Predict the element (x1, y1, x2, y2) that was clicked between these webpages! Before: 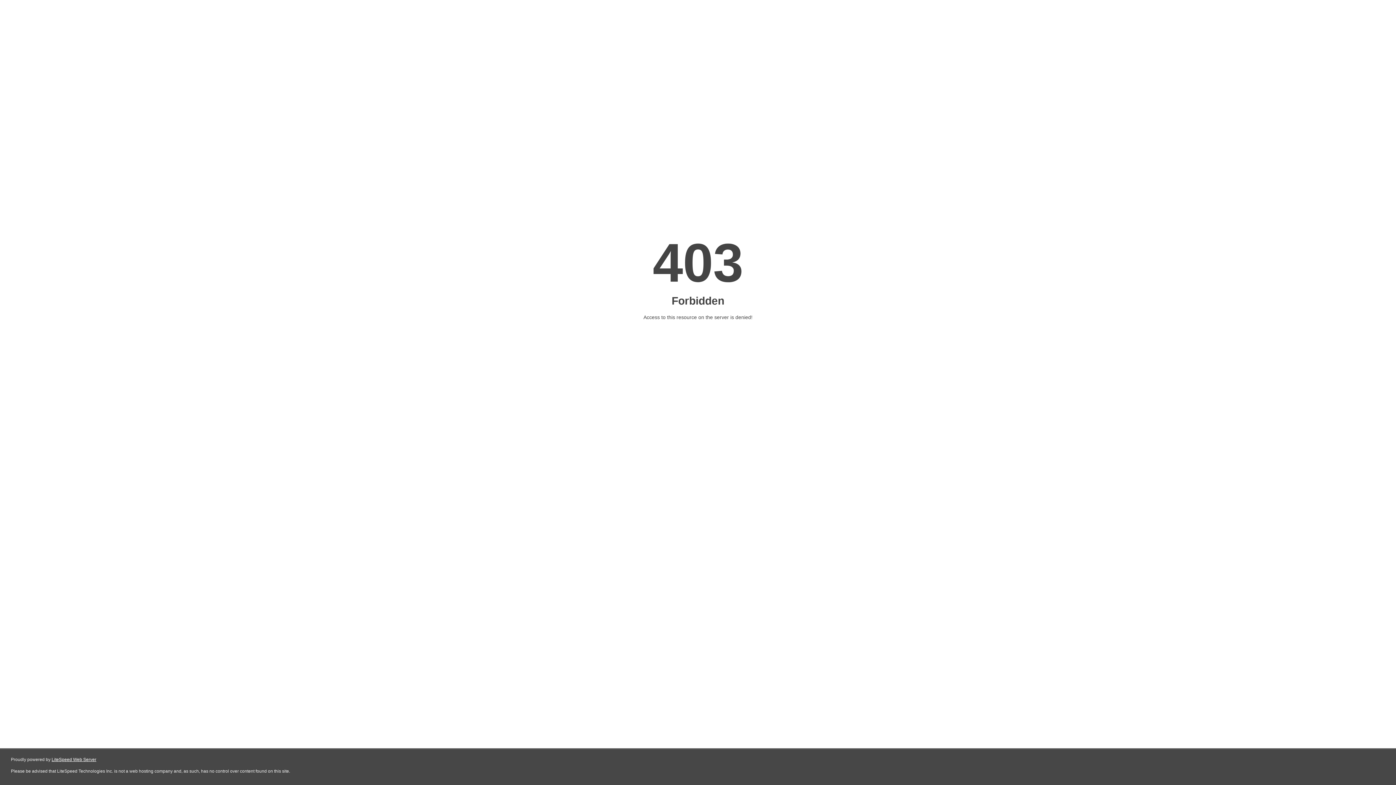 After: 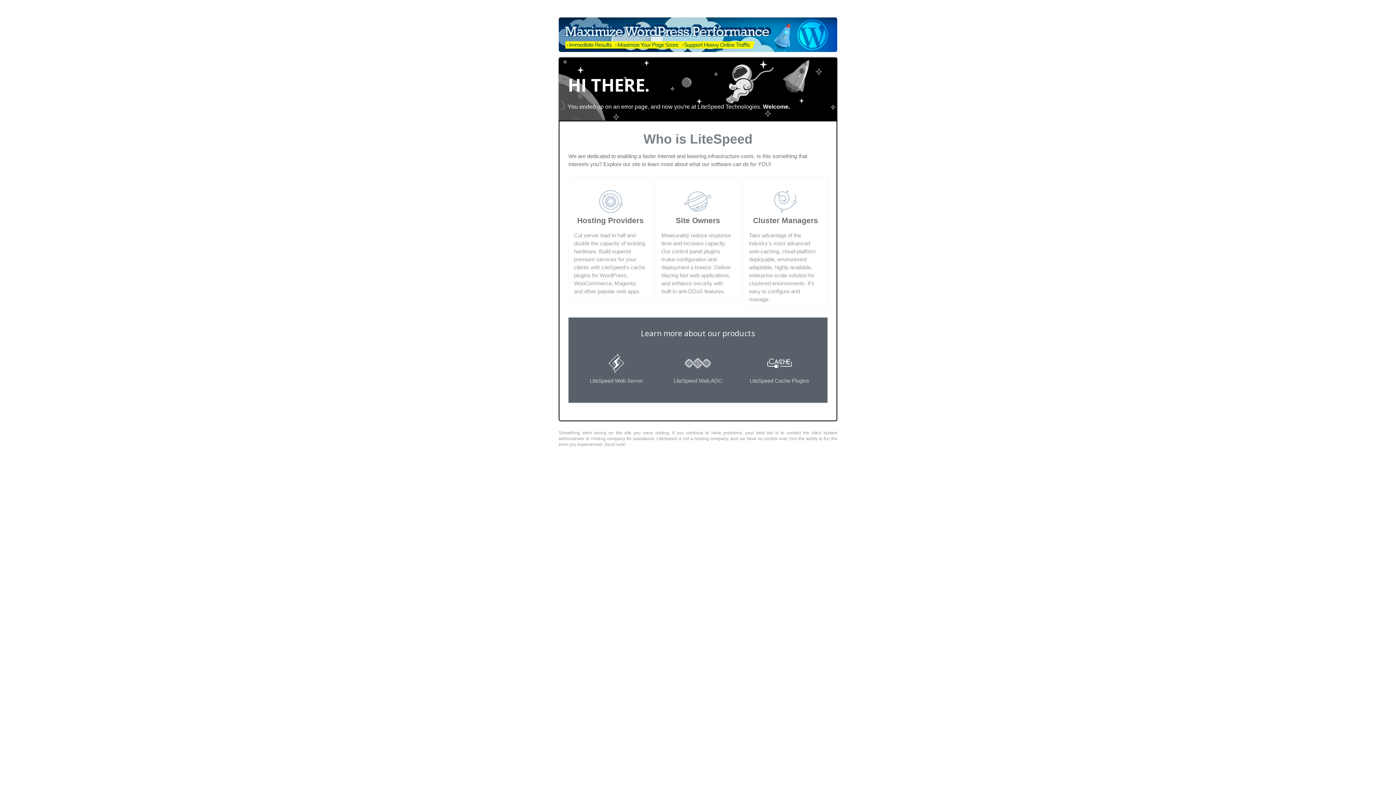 Action: bbox: (51, 757, 96, 762) label: LiteSpeed Web Server